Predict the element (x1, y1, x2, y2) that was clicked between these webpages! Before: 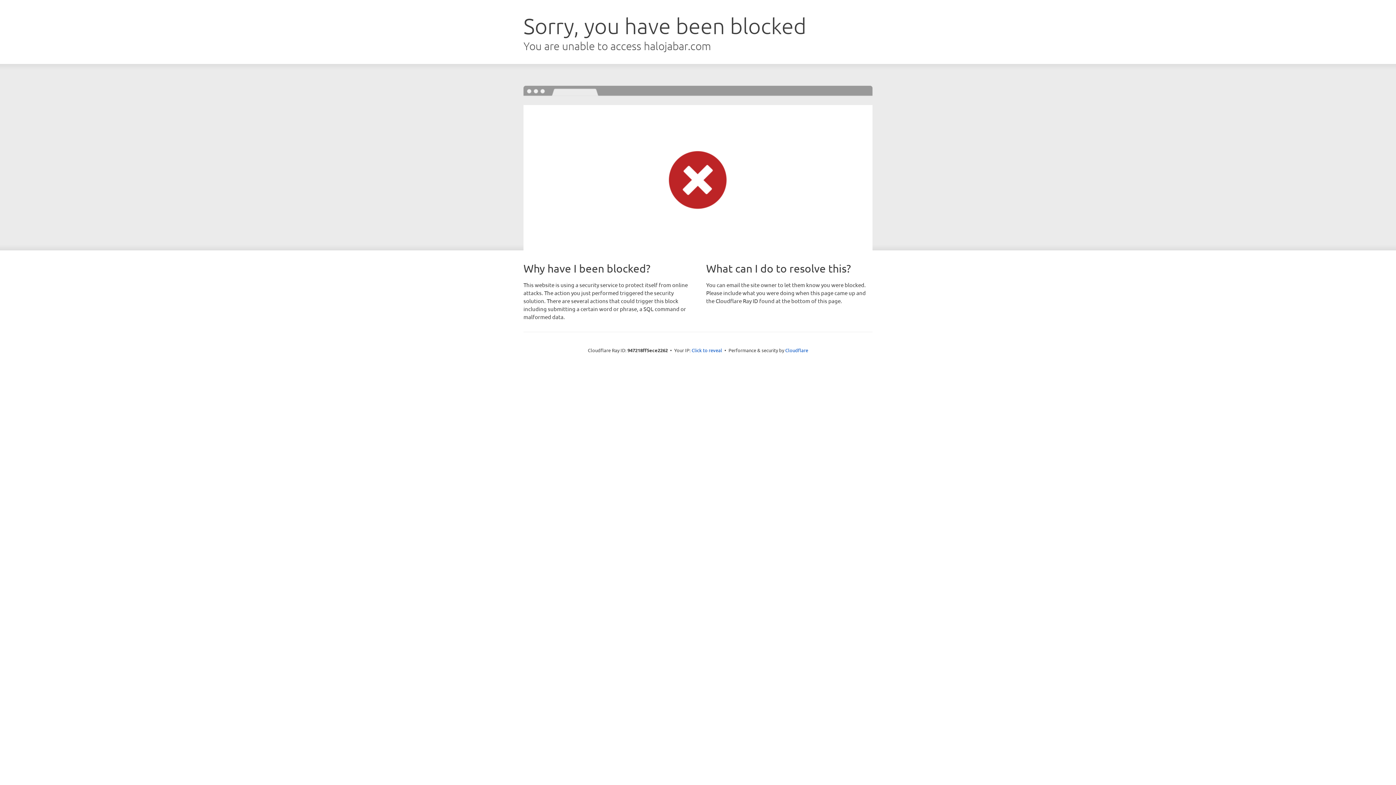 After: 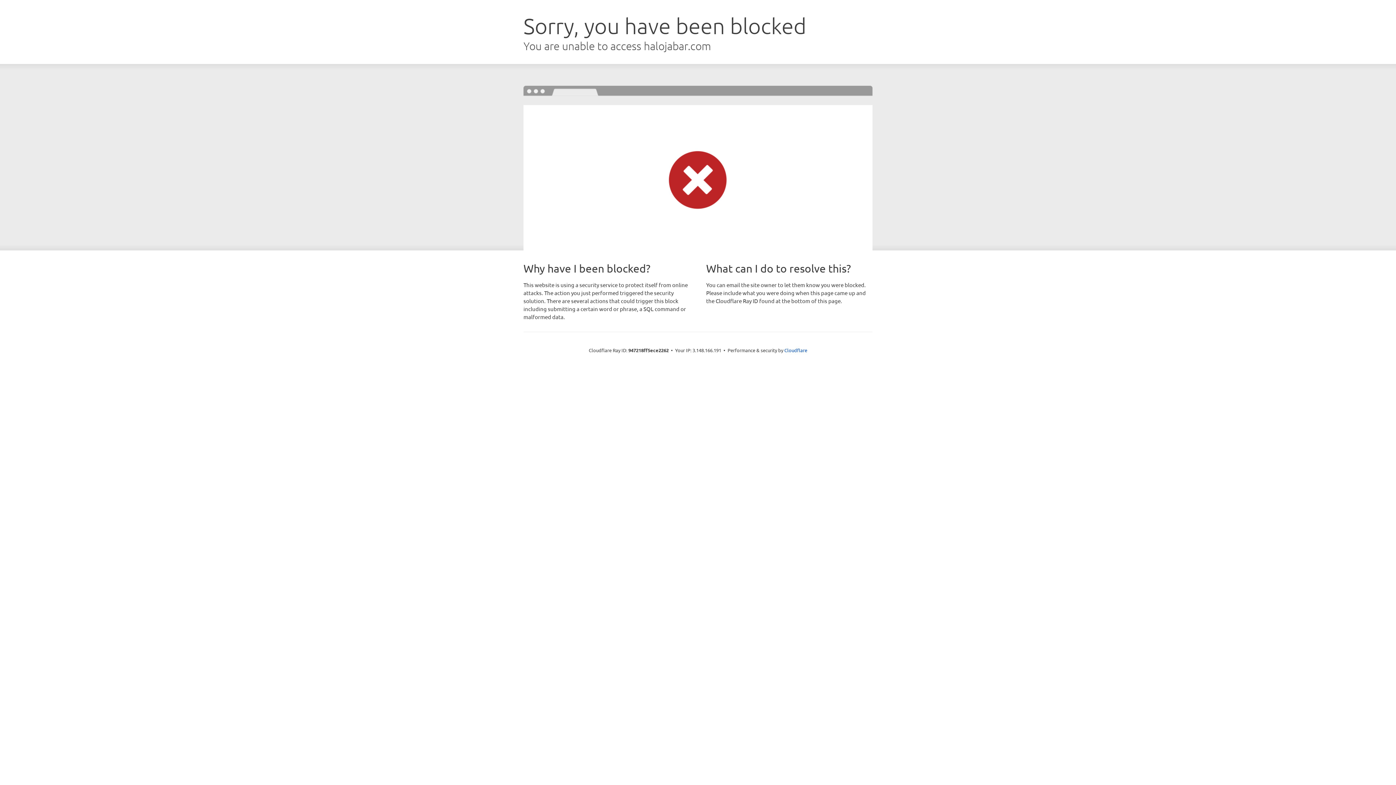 Action: bbox: (691, 346, 722, 353) label: Click to reveal